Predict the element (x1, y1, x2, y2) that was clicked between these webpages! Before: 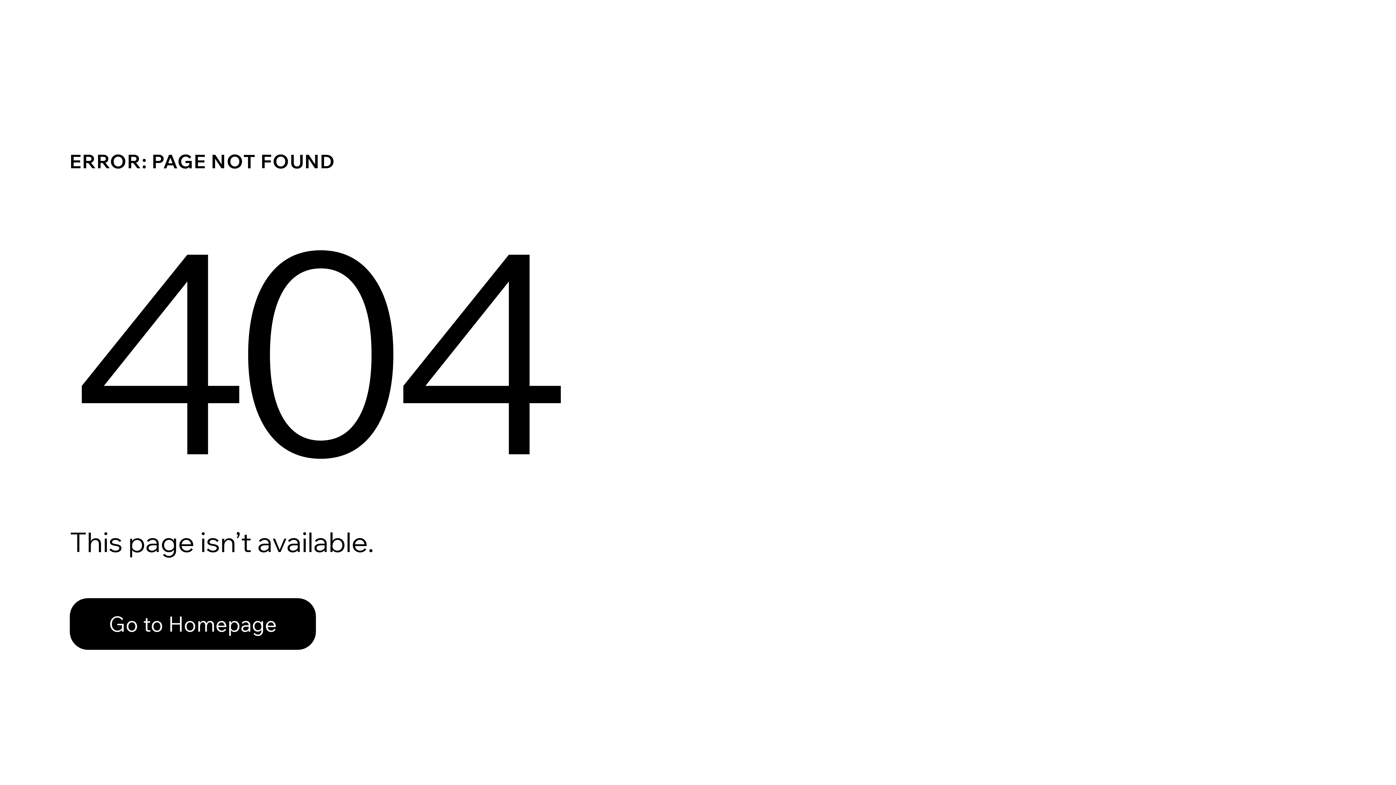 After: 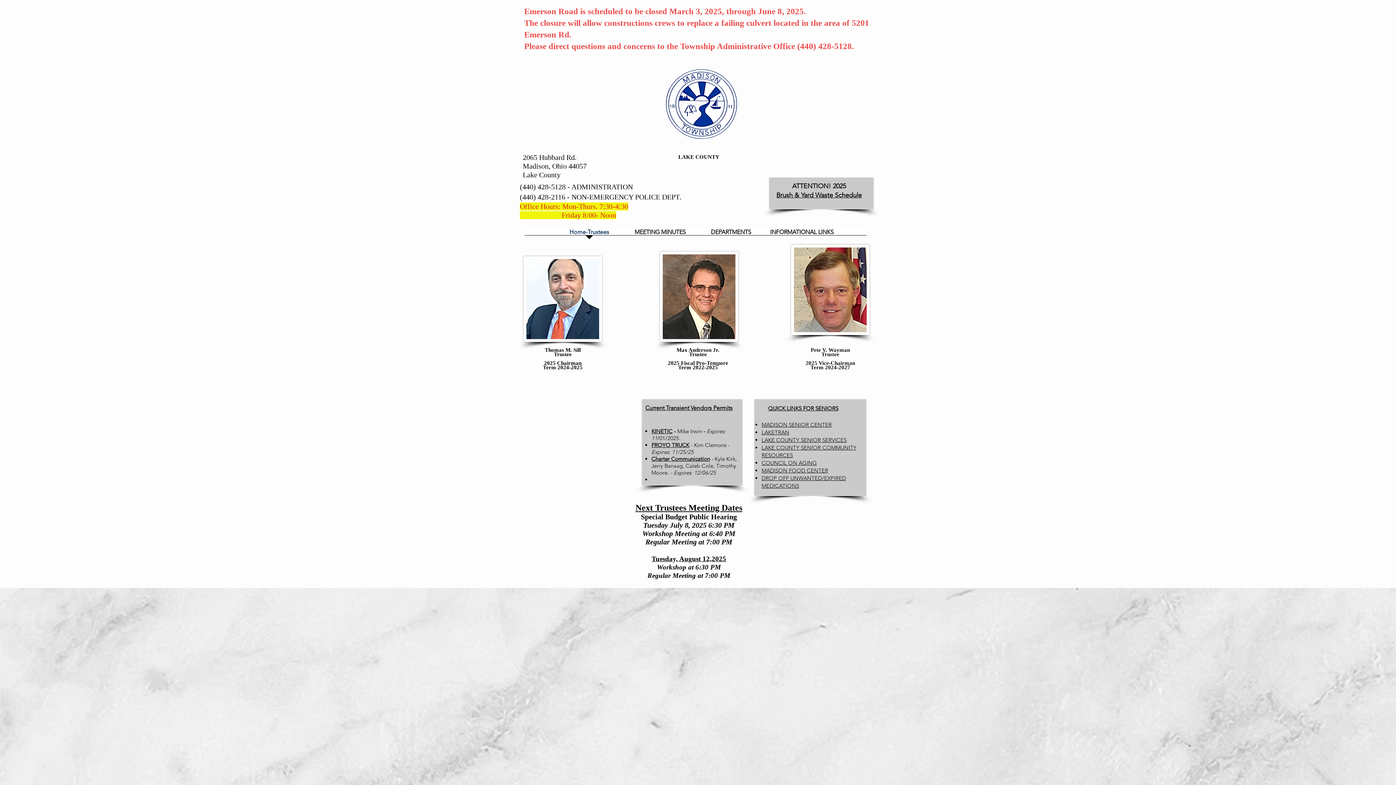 Action: label: Go to Homepage bbox: (69, 582, 768, 659)